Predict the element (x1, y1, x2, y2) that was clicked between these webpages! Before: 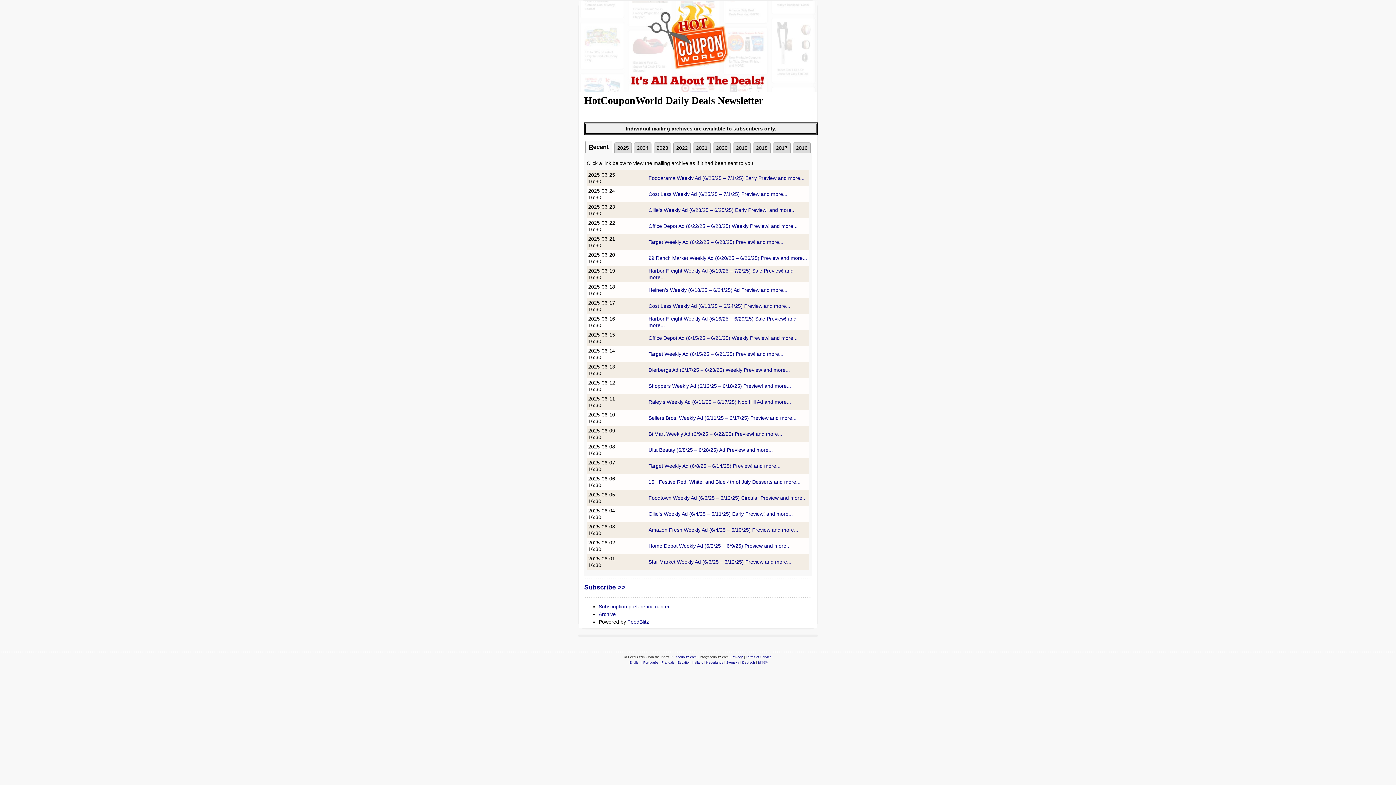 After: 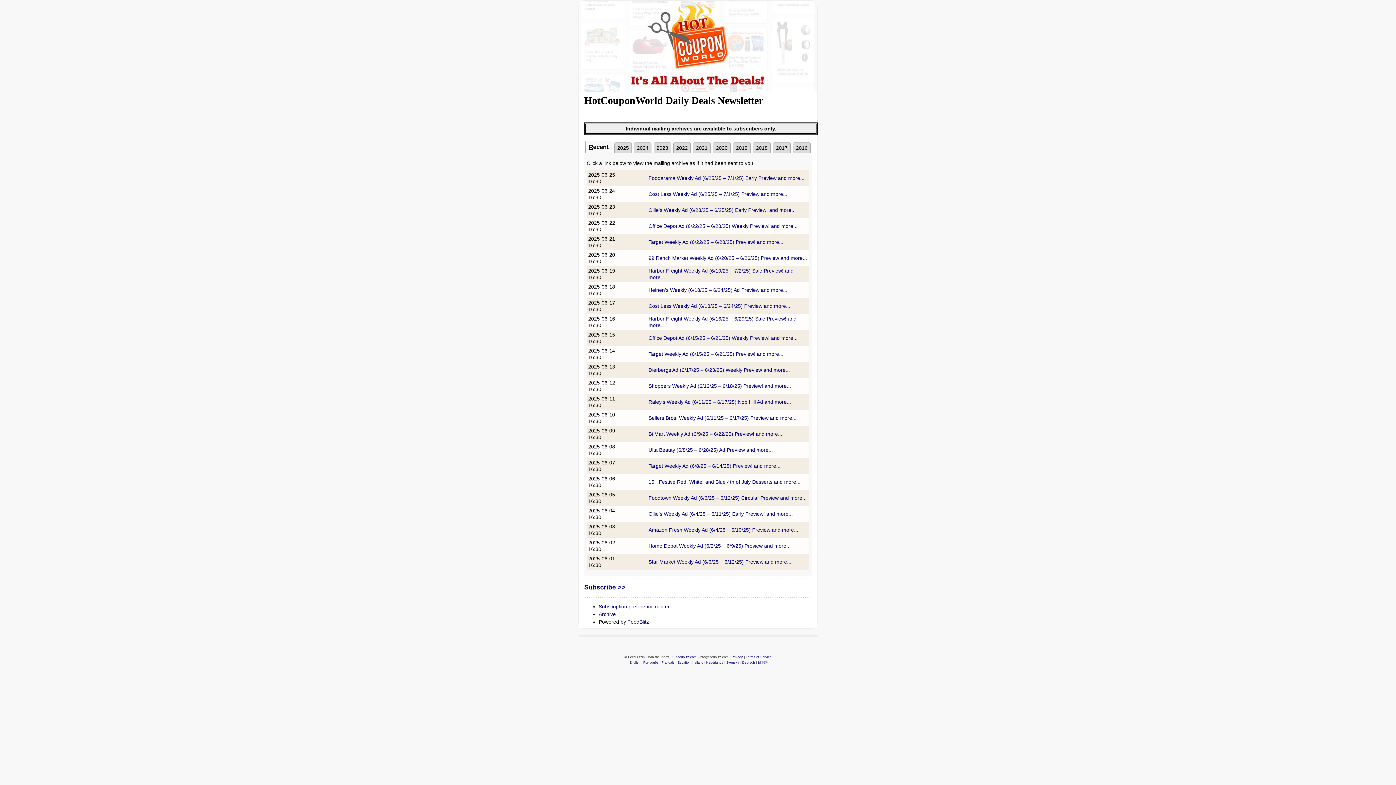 Action: label: Dierbergs Ad (6/17/25 – 6/23/25) Weekly Preview and more... bbox: (648, 367, 790, 373)